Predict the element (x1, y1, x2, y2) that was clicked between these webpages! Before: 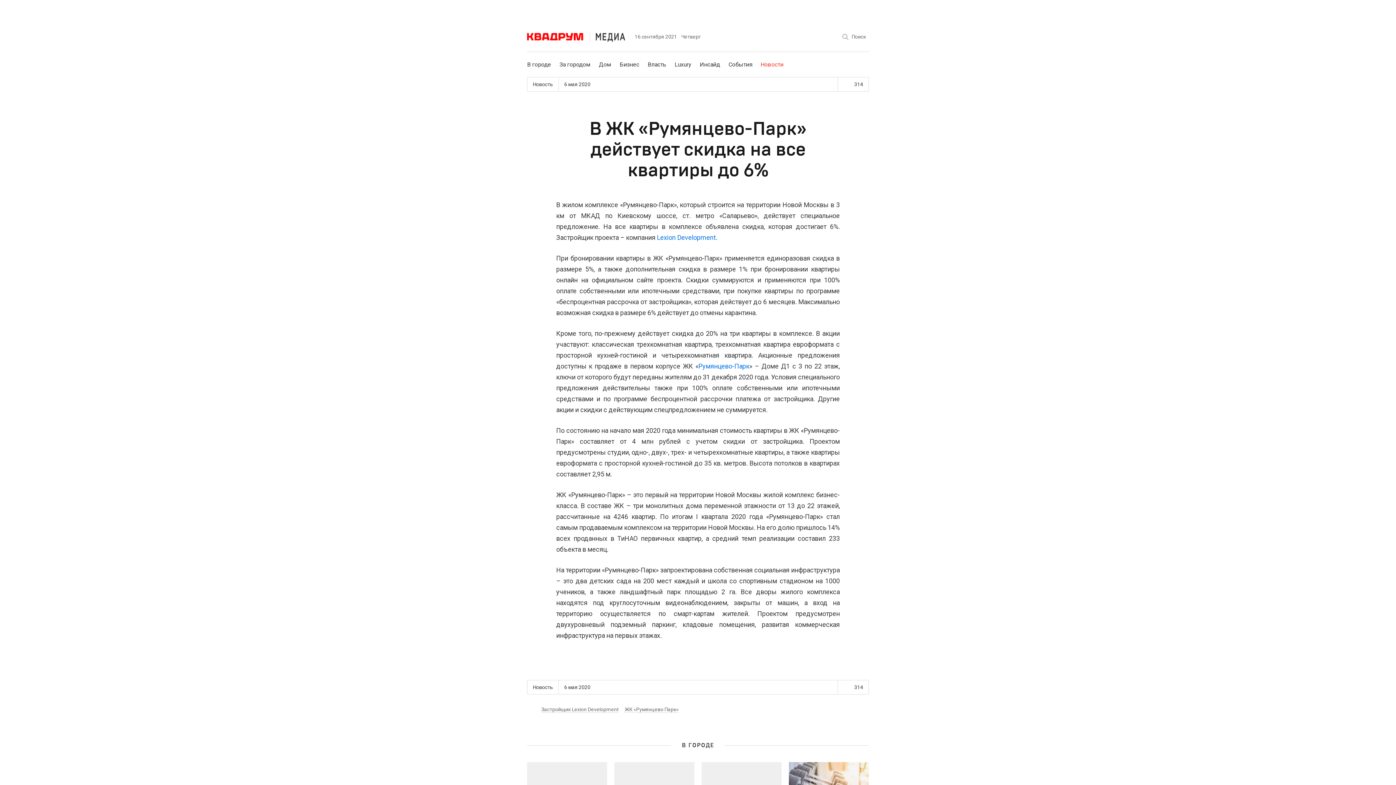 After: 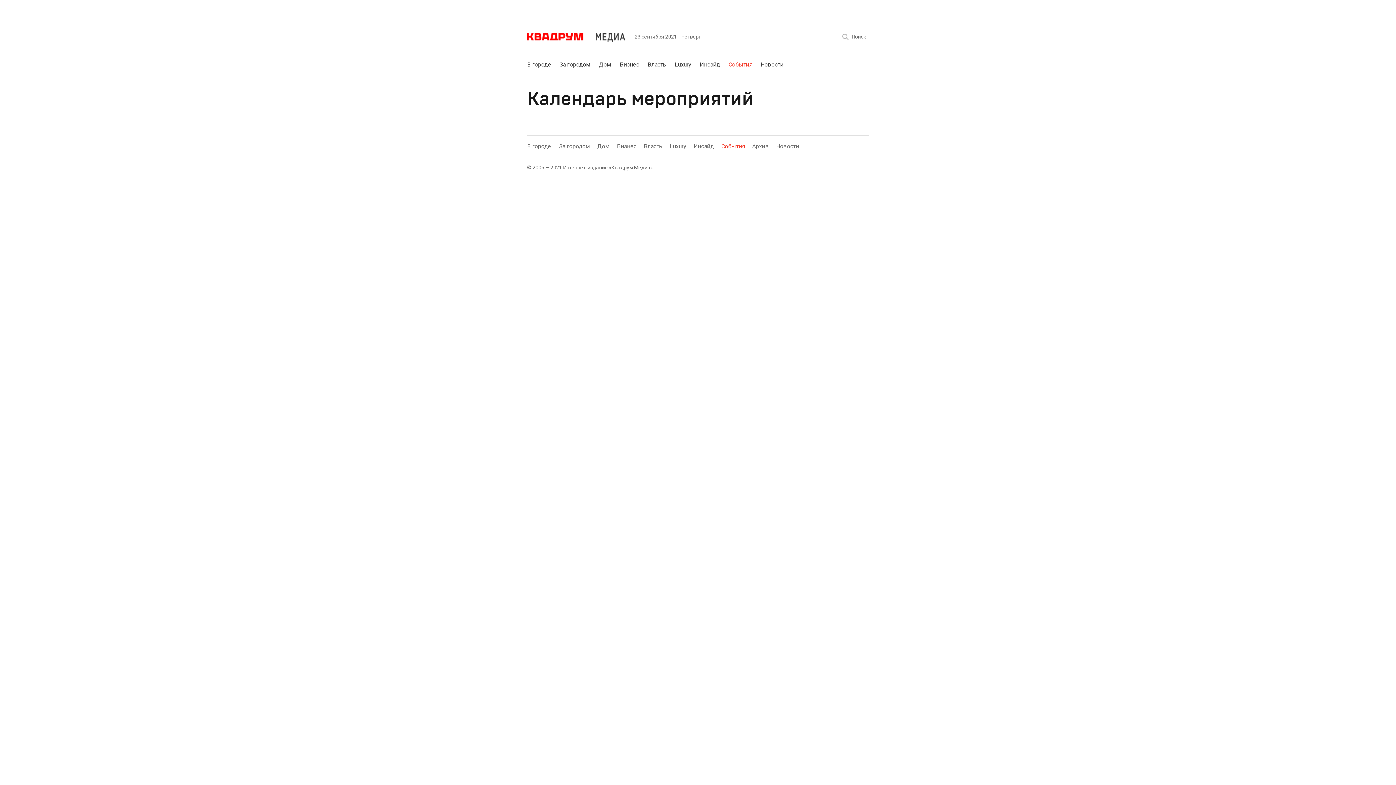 Action: bbox: (724, 57, 756, 71) label: События